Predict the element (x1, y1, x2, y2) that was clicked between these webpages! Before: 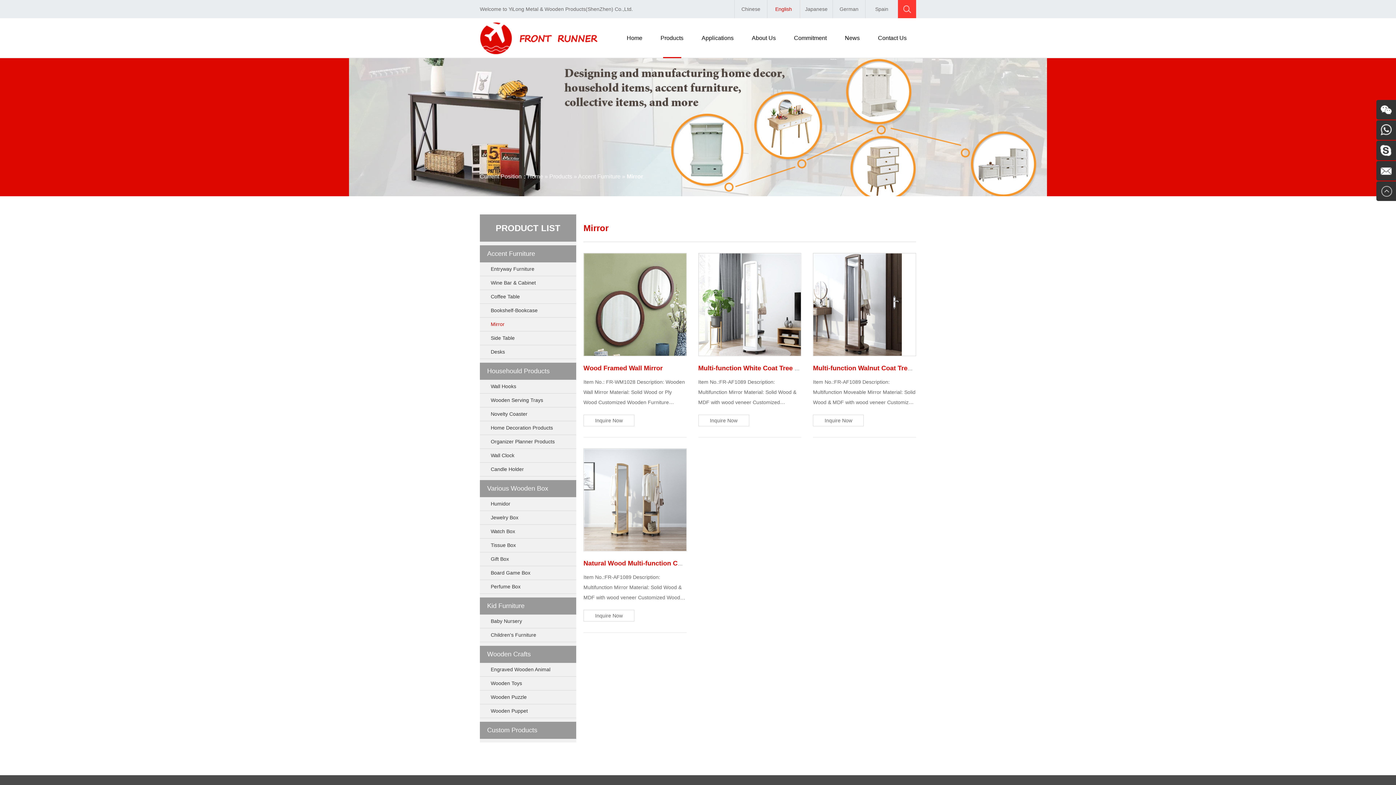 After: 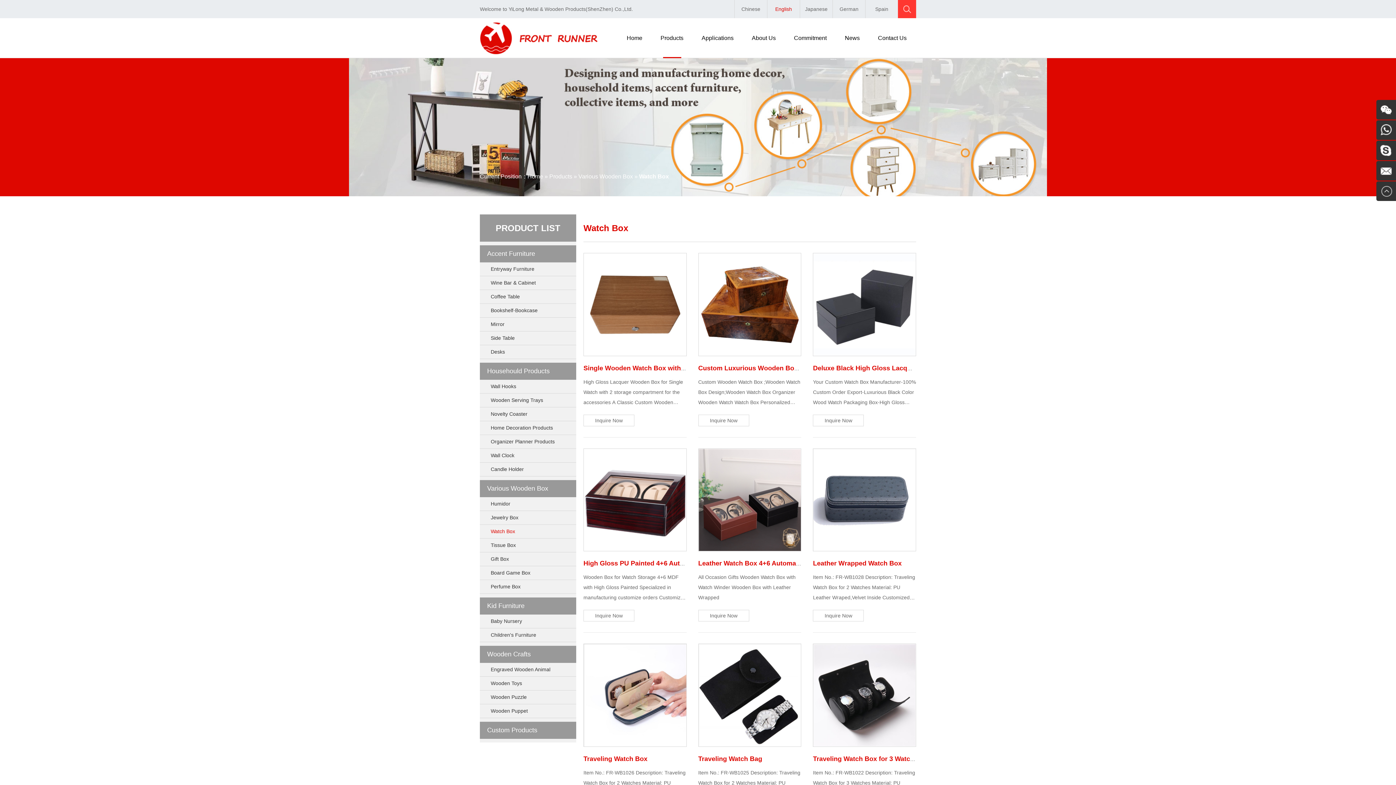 Action: bbox: (480, 525, 576, 538) label: Watch Box